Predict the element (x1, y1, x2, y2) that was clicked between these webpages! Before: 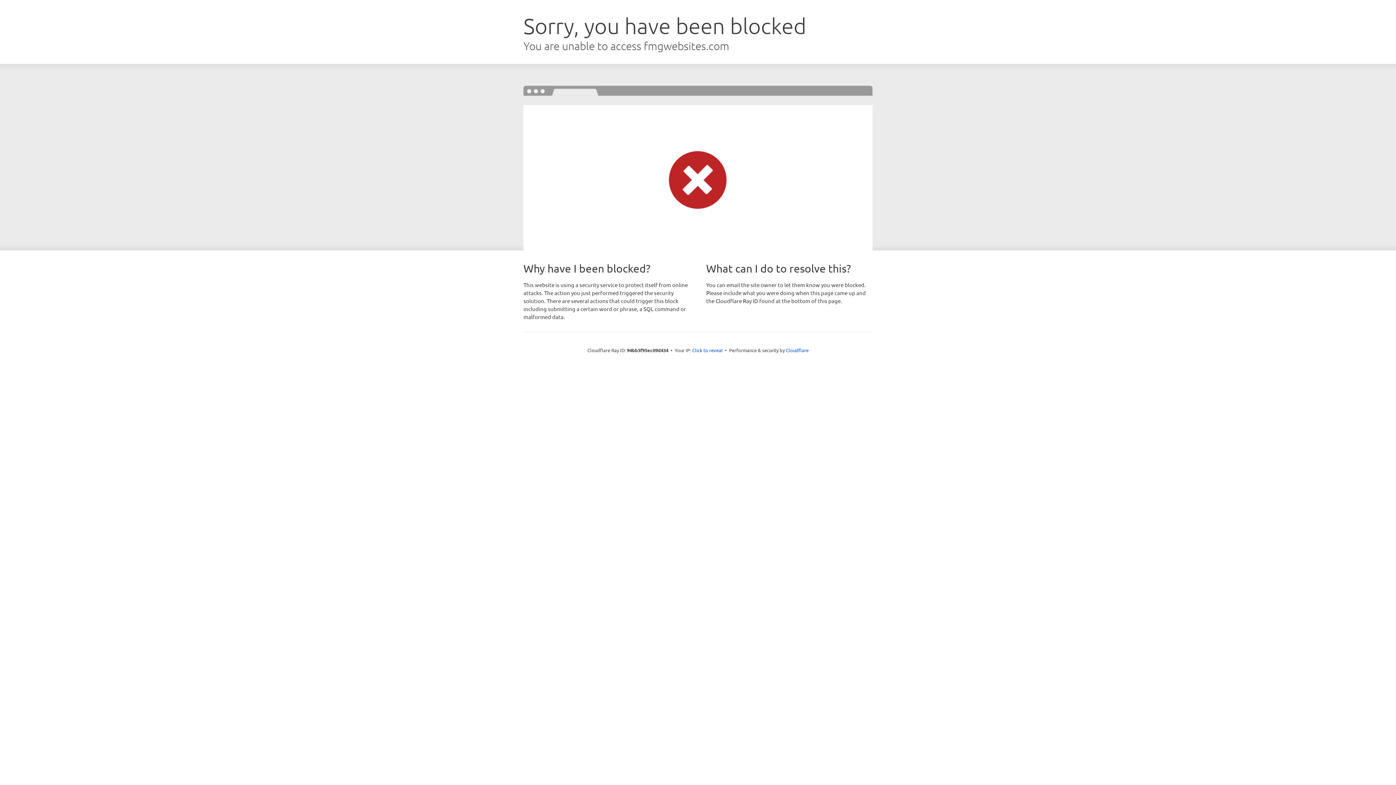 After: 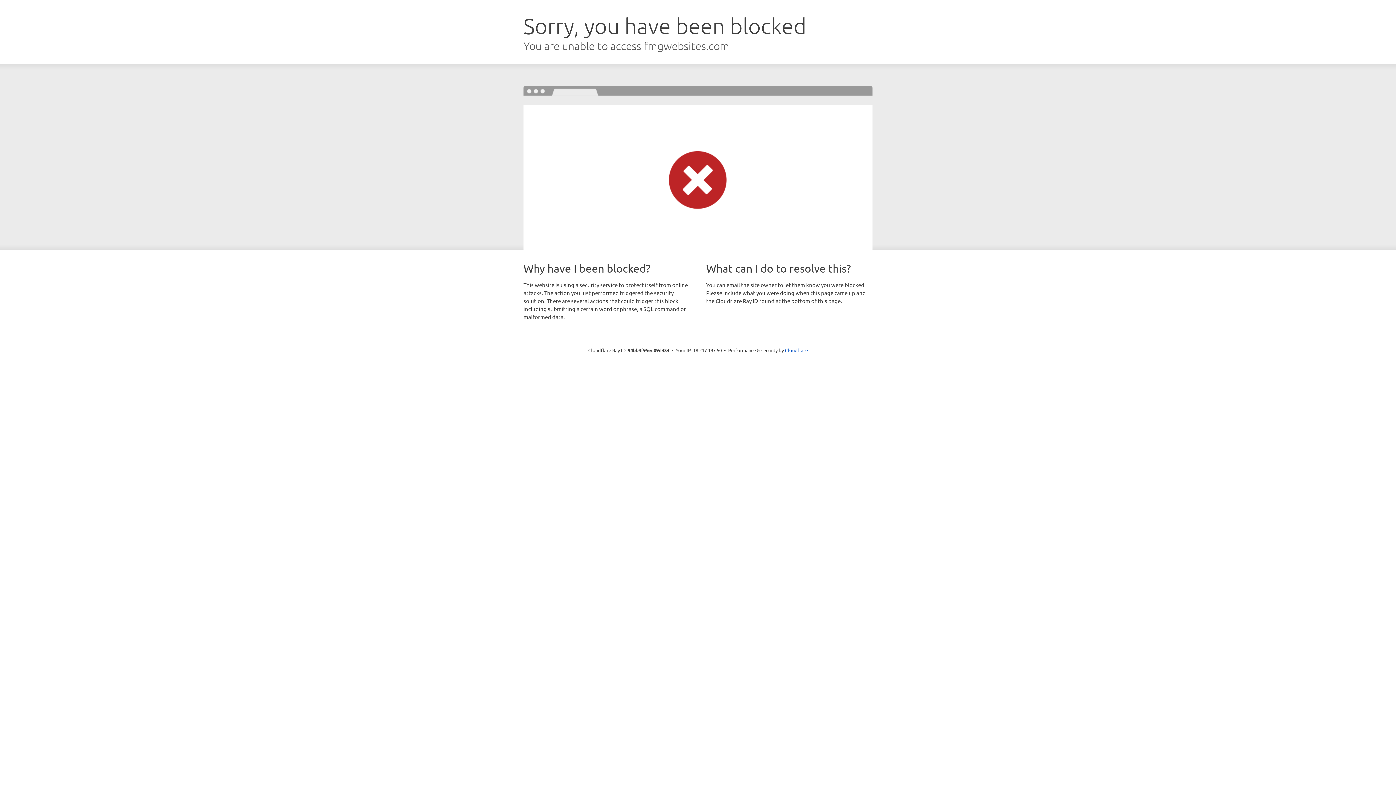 Action: label: Click to reveal bbox: (692, 346, 722, 353)